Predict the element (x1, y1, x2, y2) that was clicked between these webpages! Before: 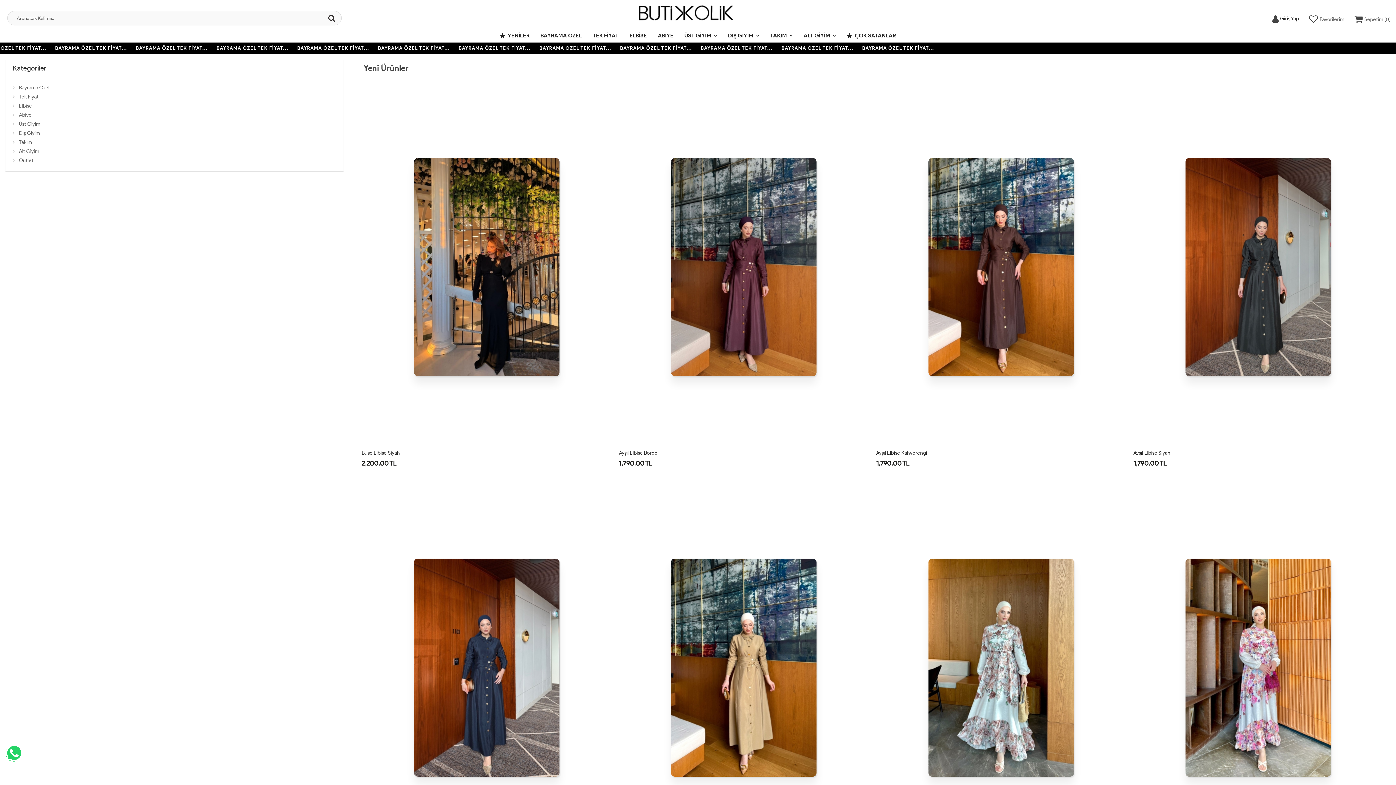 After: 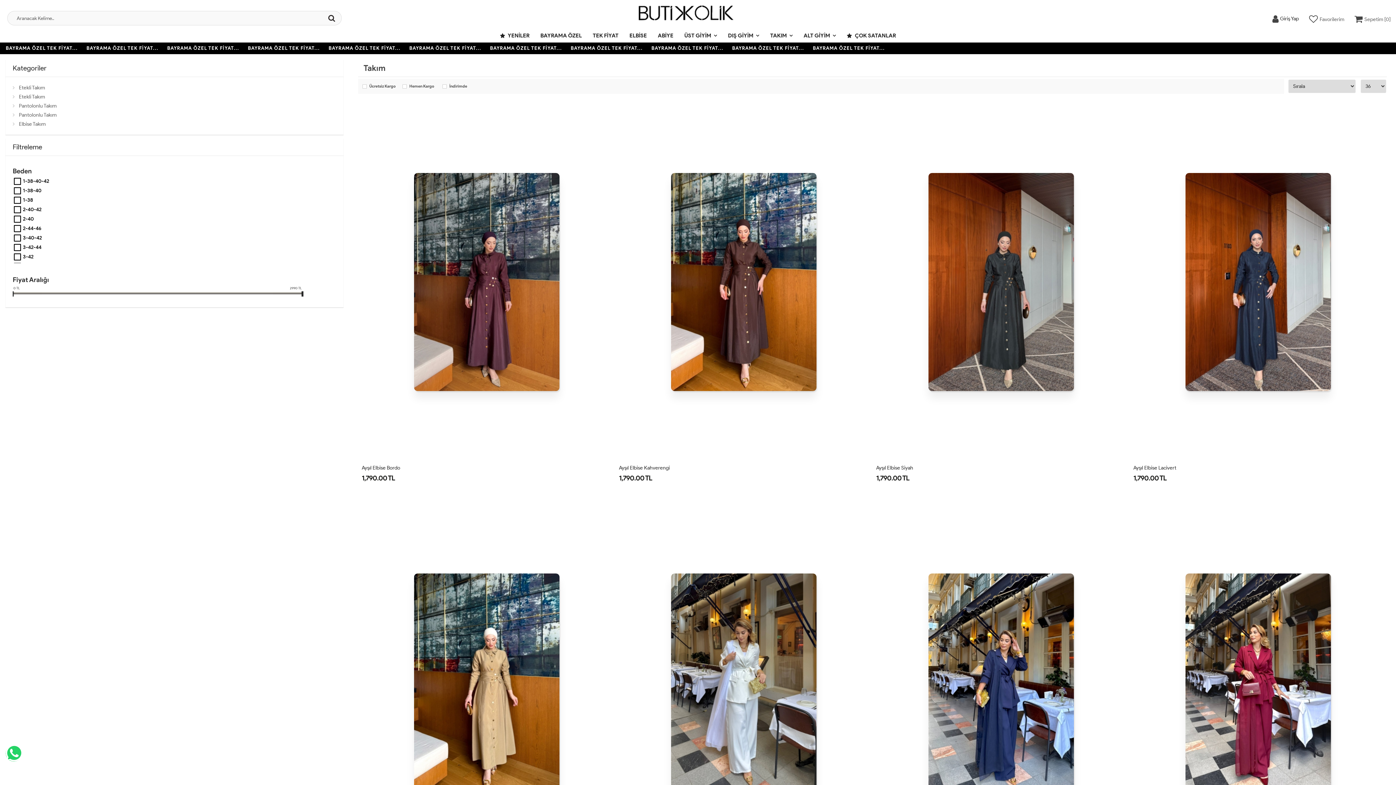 Action: bbox: (764, 29, 798, 42) label: TAKIM